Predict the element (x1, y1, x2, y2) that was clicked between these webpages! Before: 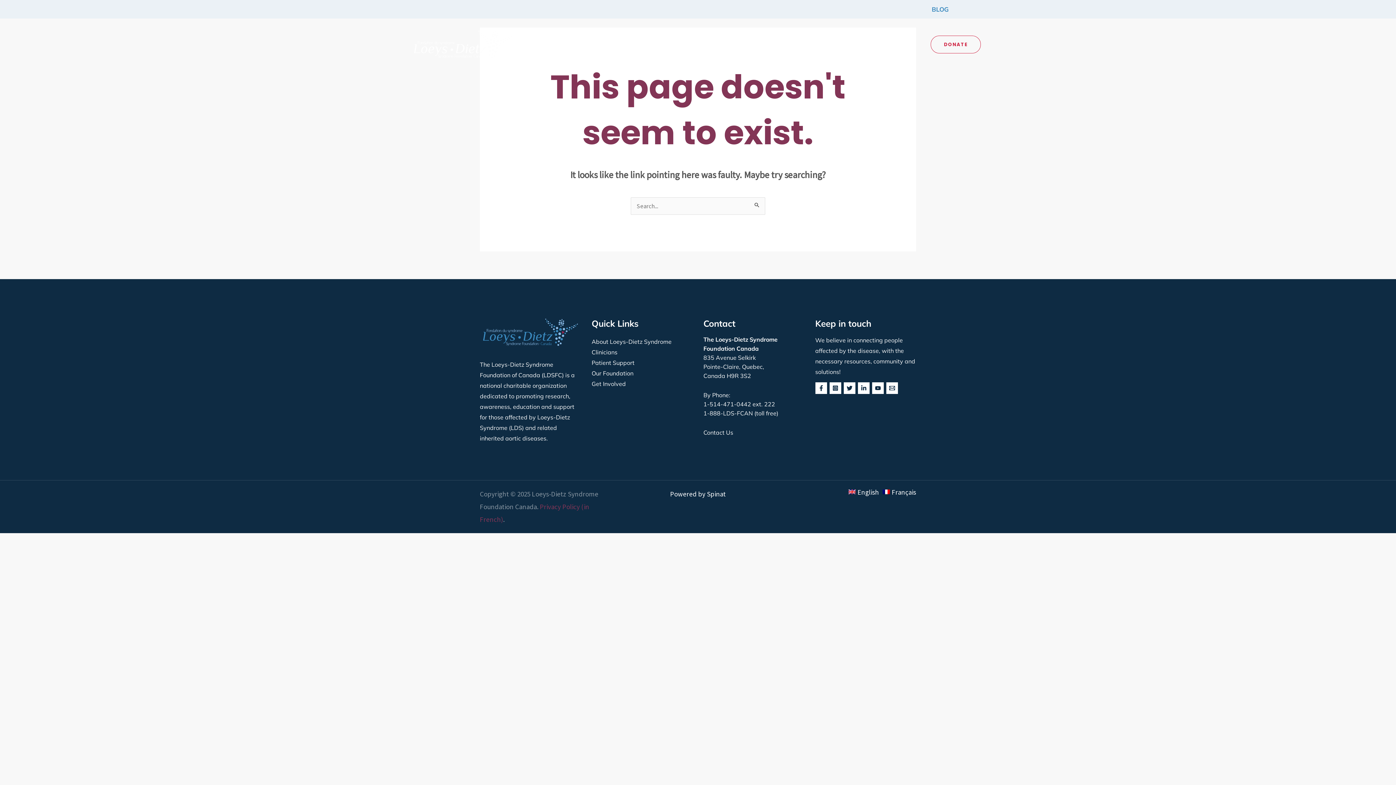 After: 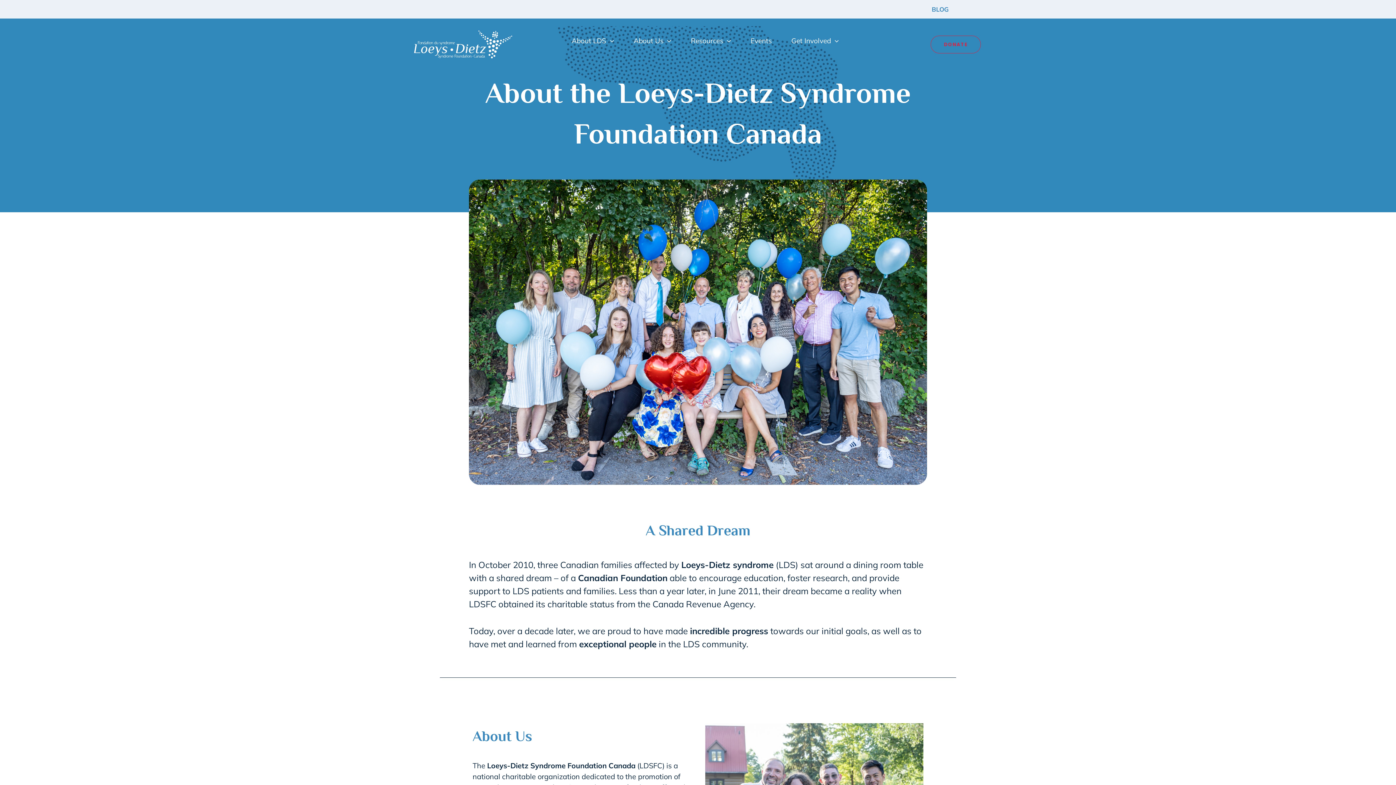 Action: bbox: (591, 368, 633, 379) label: Our Foundation